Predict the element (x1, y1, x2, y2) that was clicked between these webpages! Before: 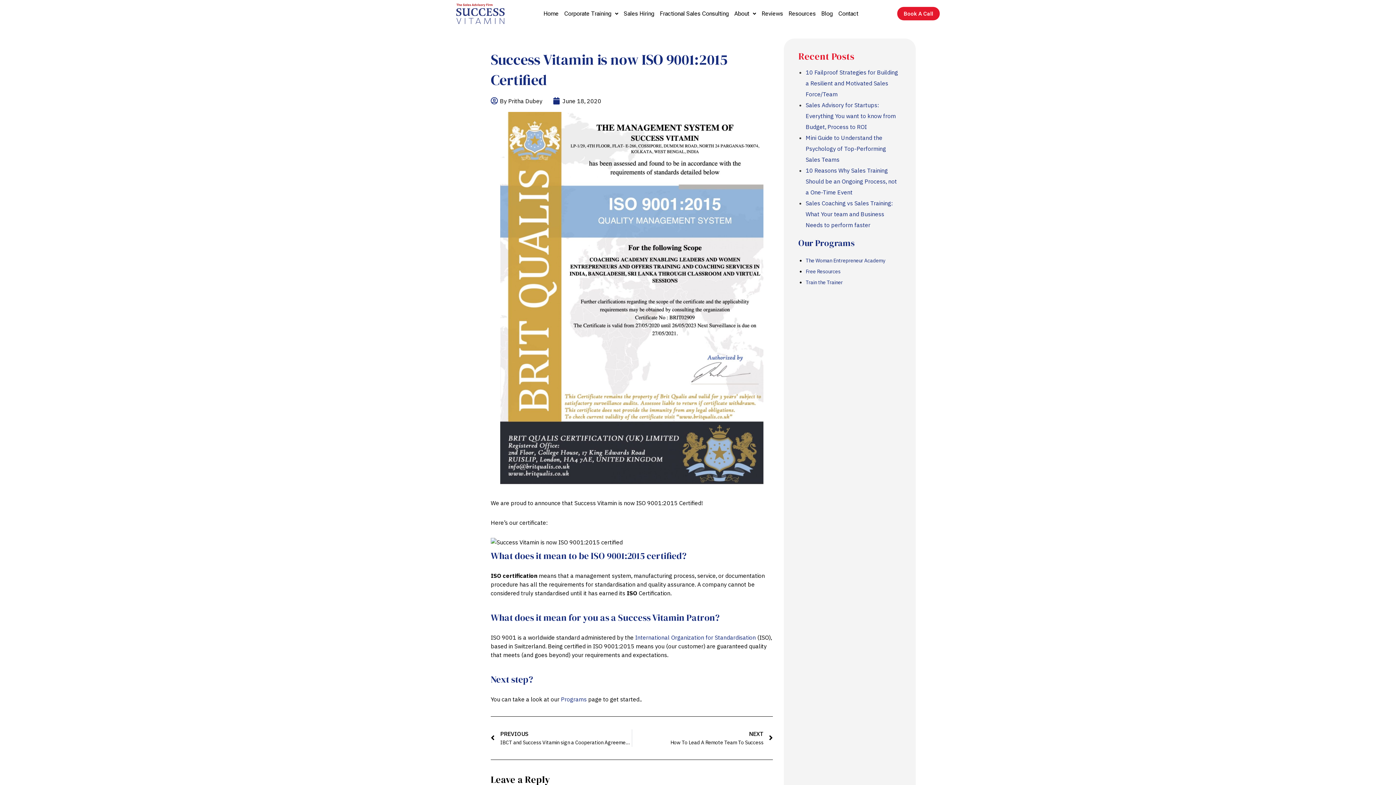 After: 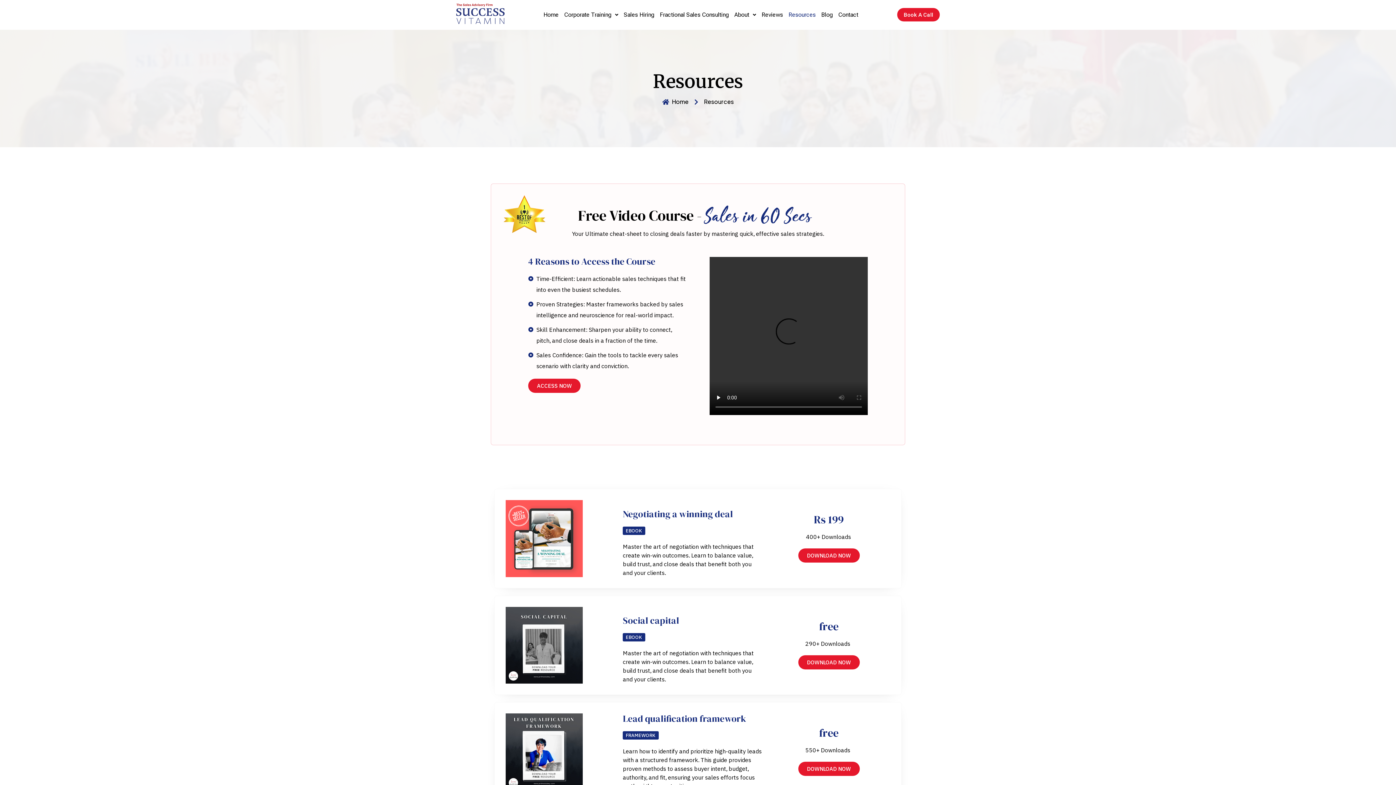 Action: bbox: (788, 10, 816, 16) label: Resources